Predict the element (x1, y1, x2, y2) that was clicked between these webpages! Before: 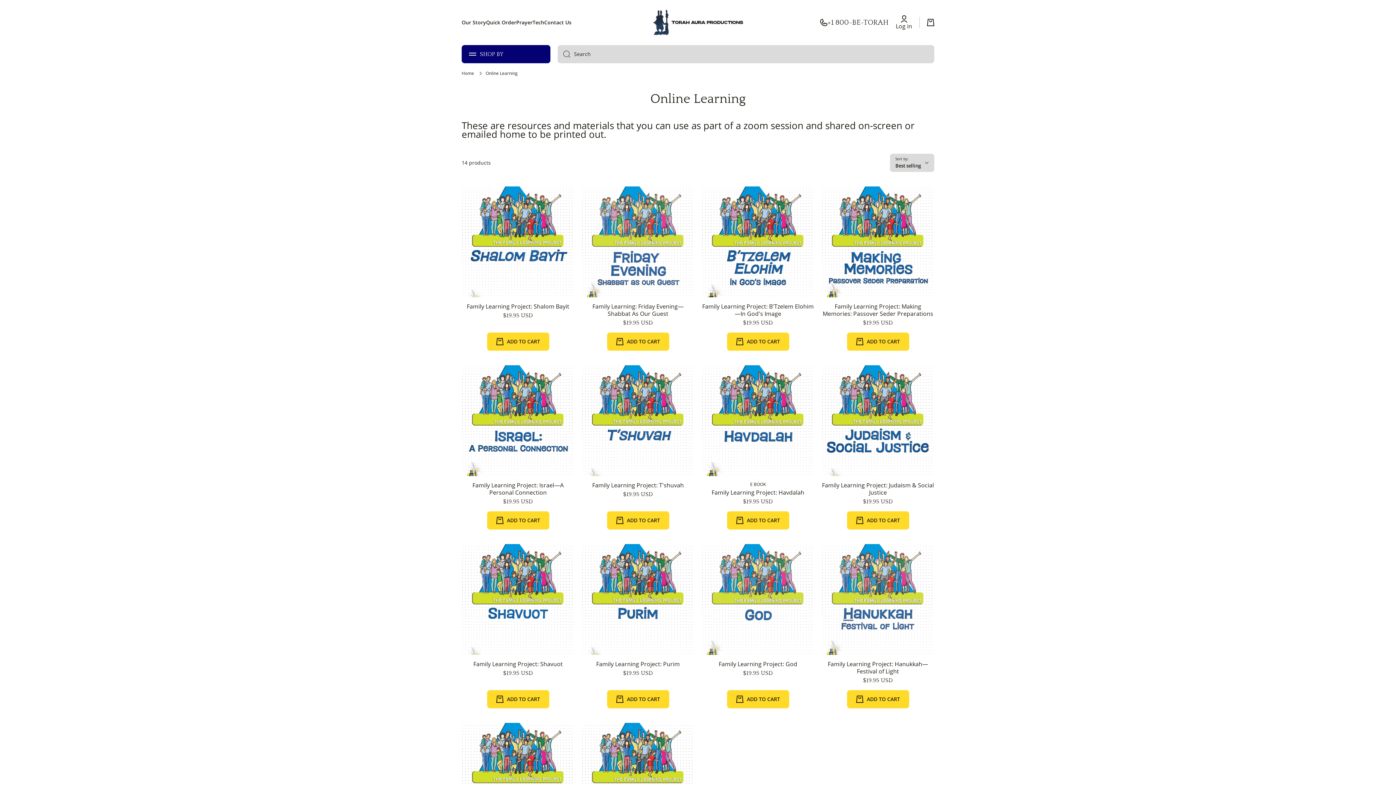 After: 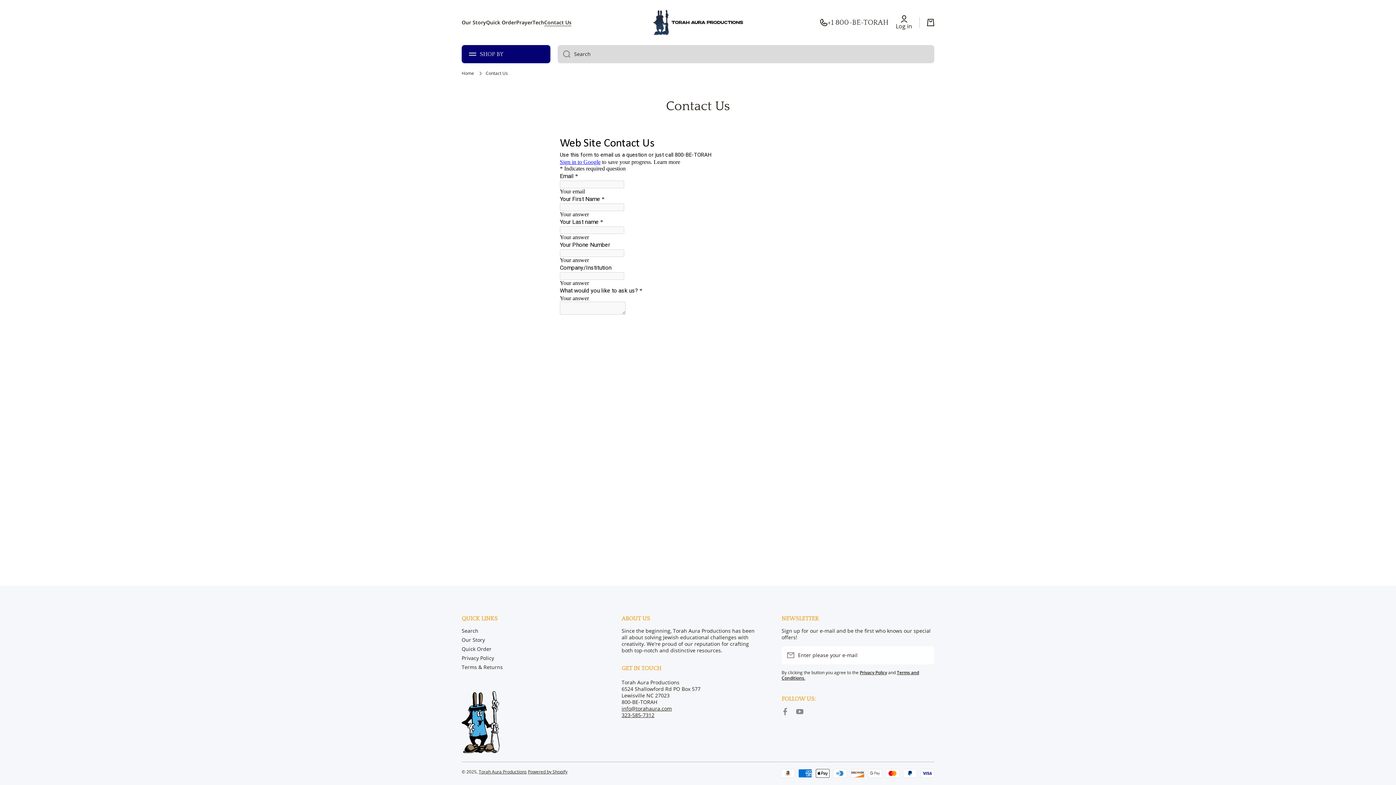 Action: label: Contact Us bbox: (544, 19, 571, 25)